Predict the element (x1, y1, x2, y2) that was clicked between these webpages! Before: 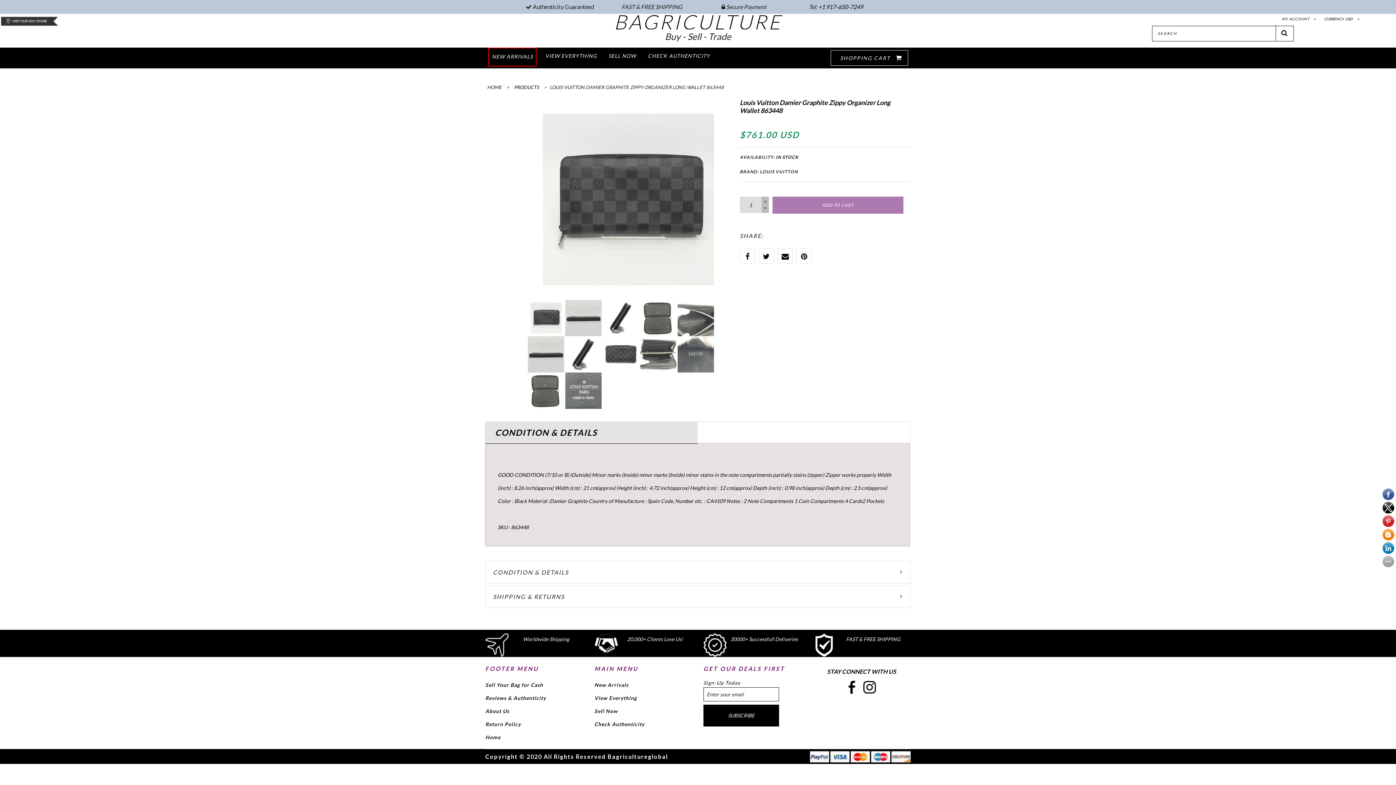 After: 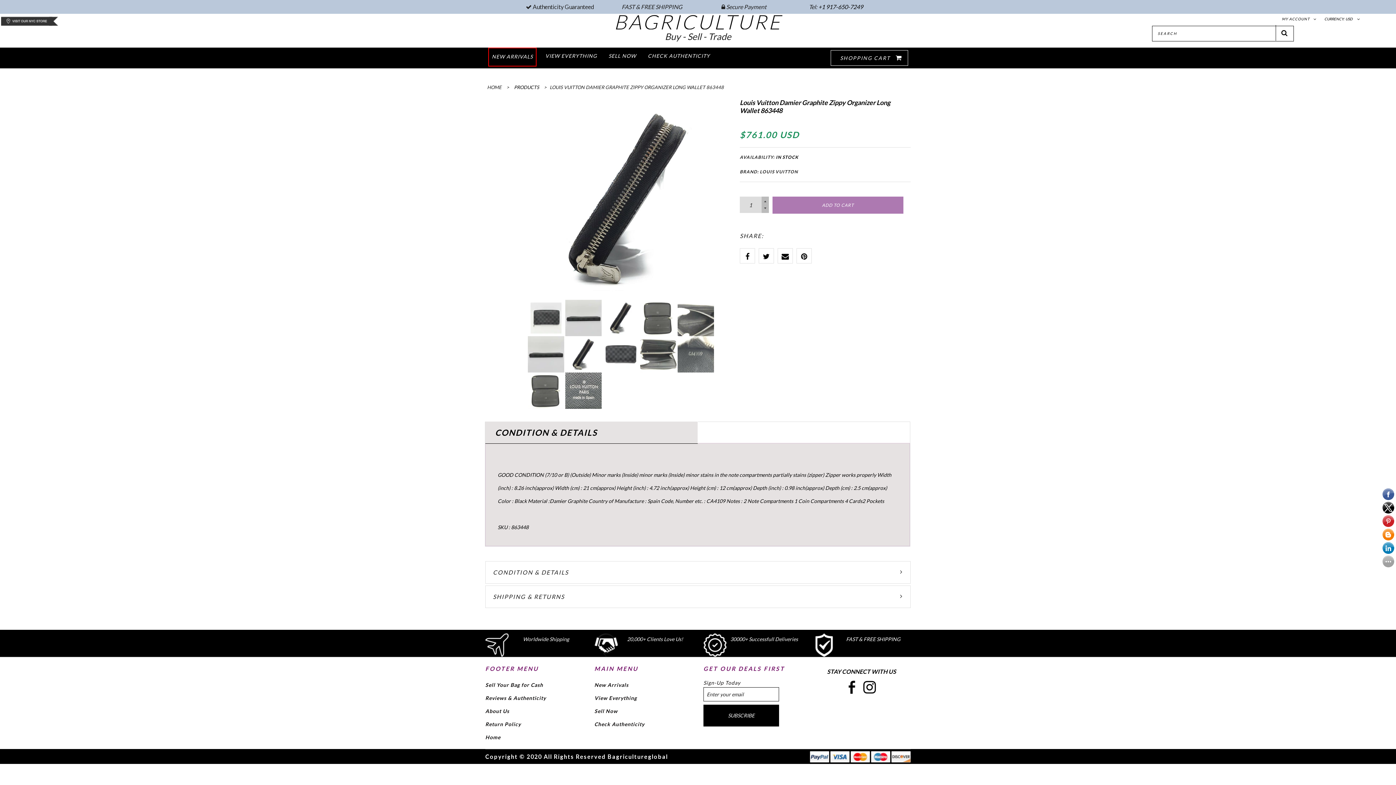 Action: bbox: (602, 300, 639, 306)